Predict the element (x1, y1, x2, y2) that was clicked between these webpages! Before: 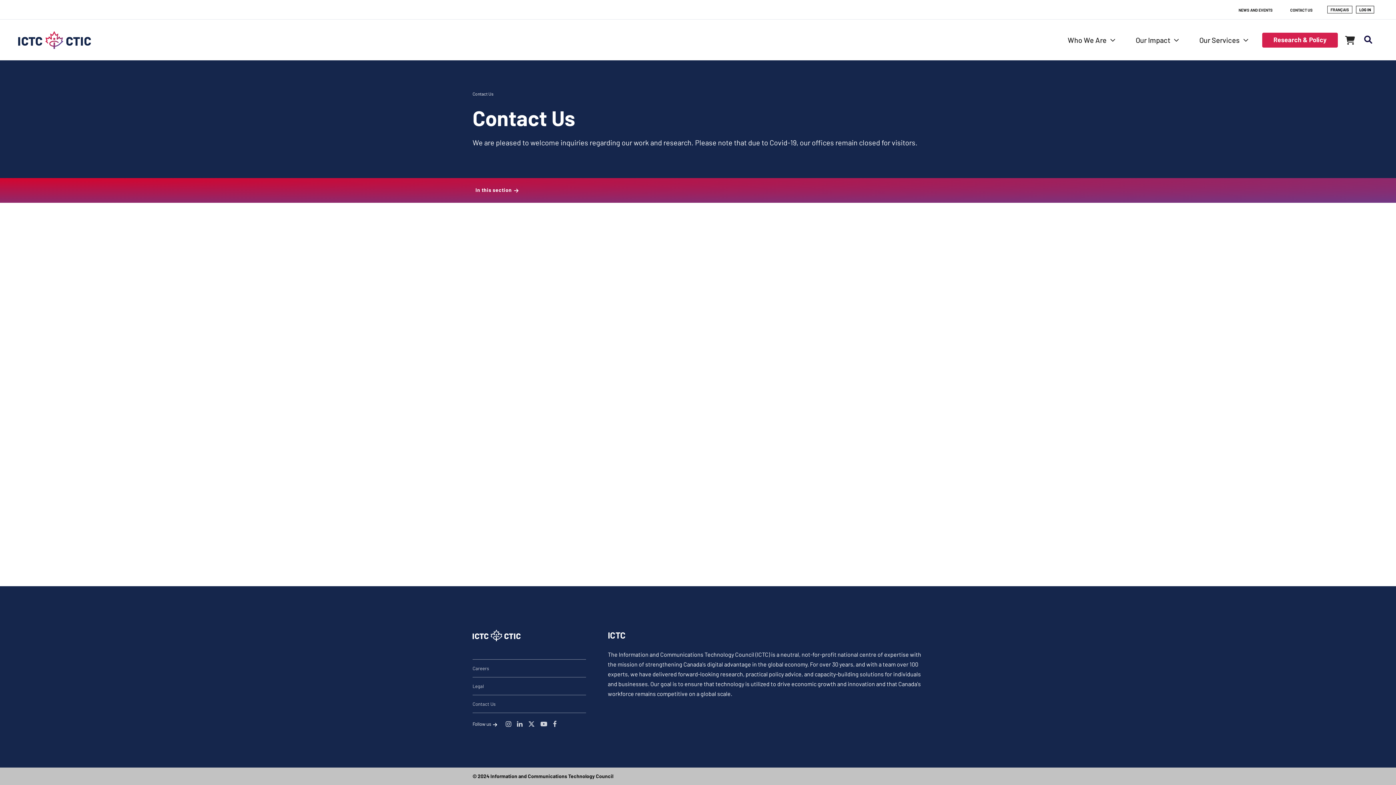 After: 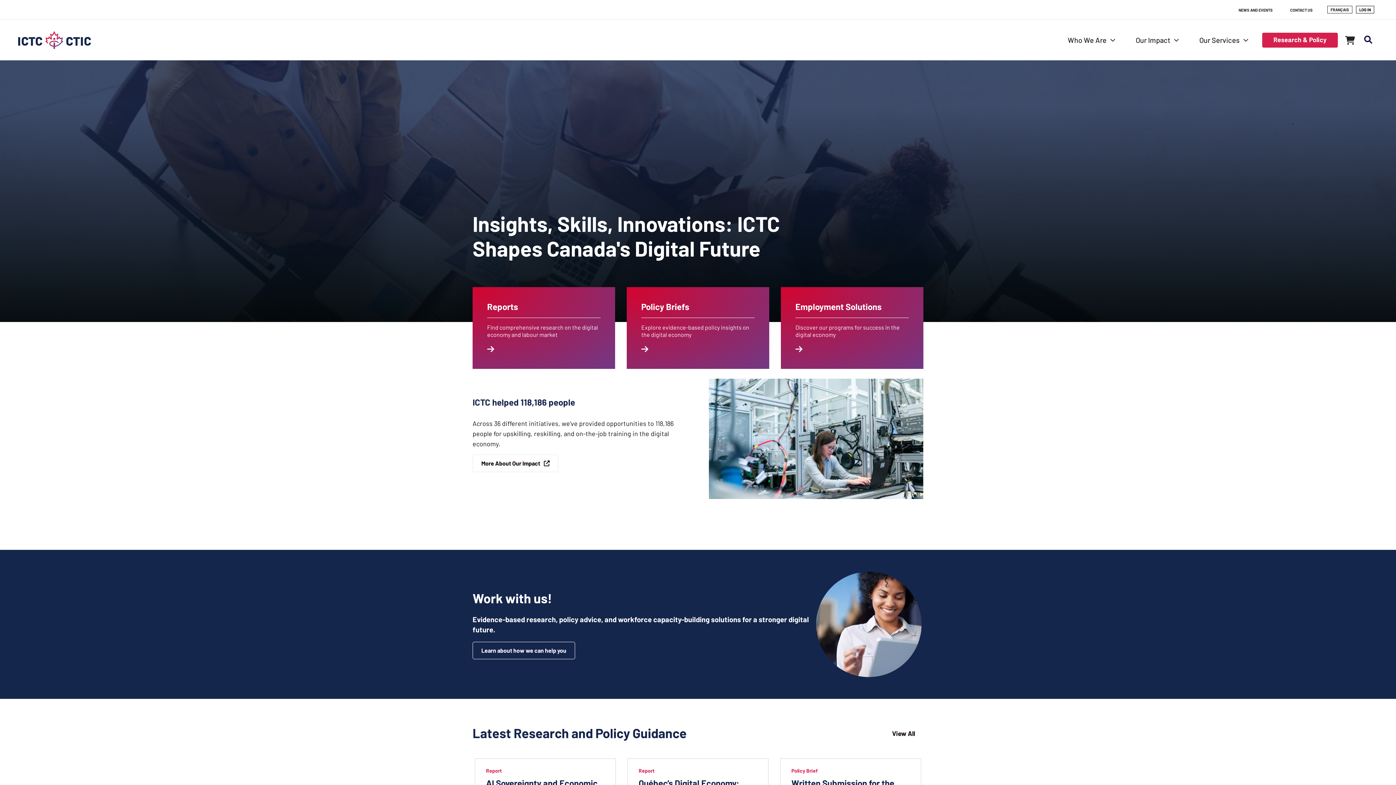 Action: bbox: (472, 624, 527, 646) label: ICTC